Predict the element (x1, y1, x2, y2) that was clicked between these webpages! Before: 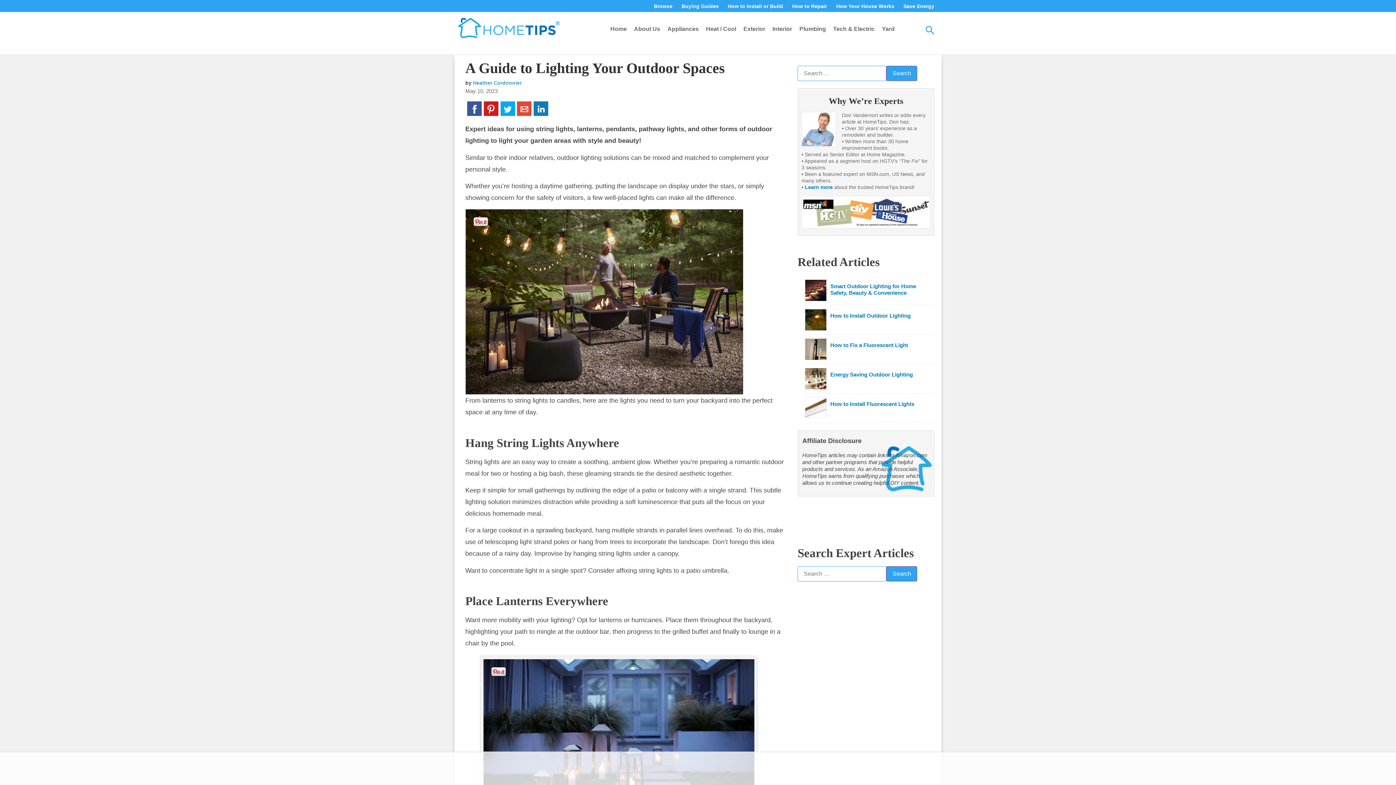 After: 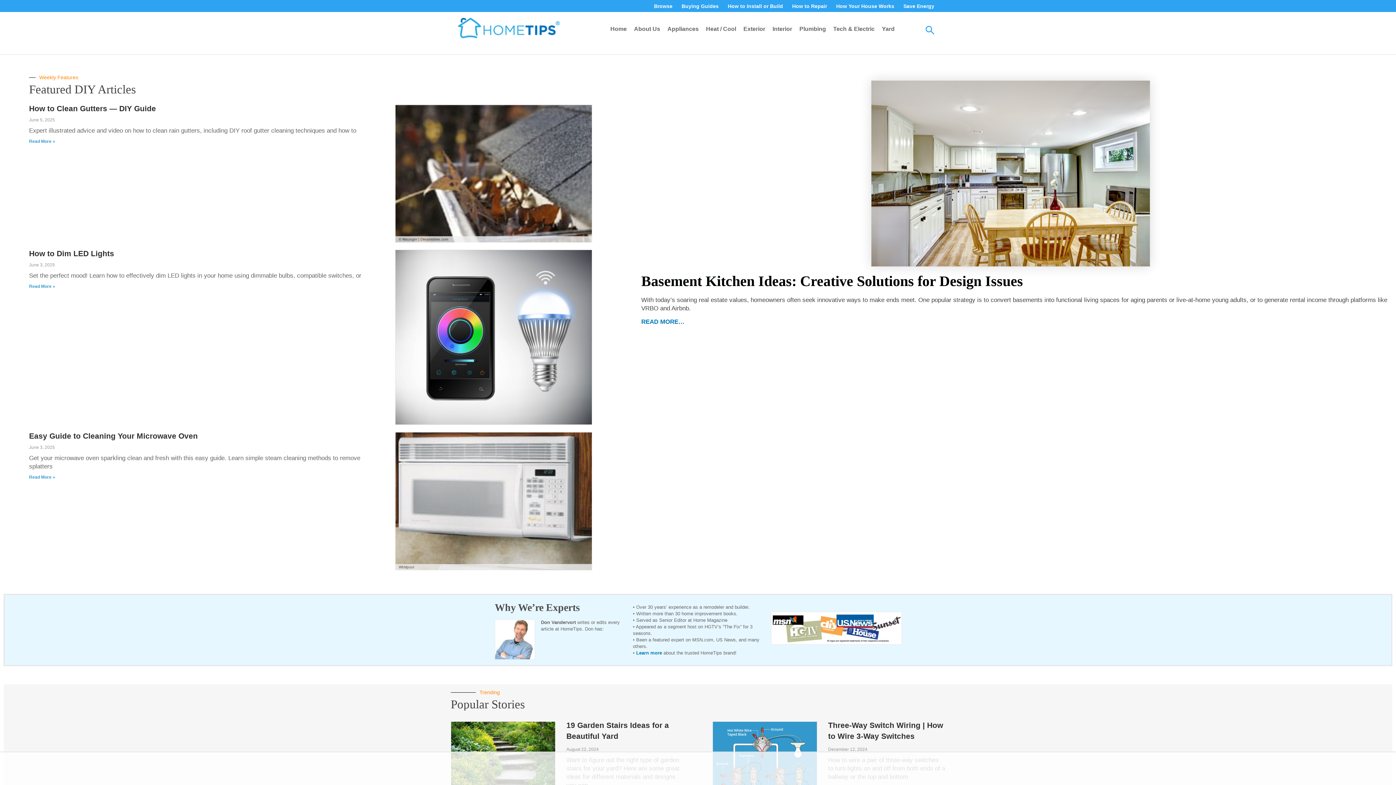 Action: bbox: (458, 17, 560, 41)